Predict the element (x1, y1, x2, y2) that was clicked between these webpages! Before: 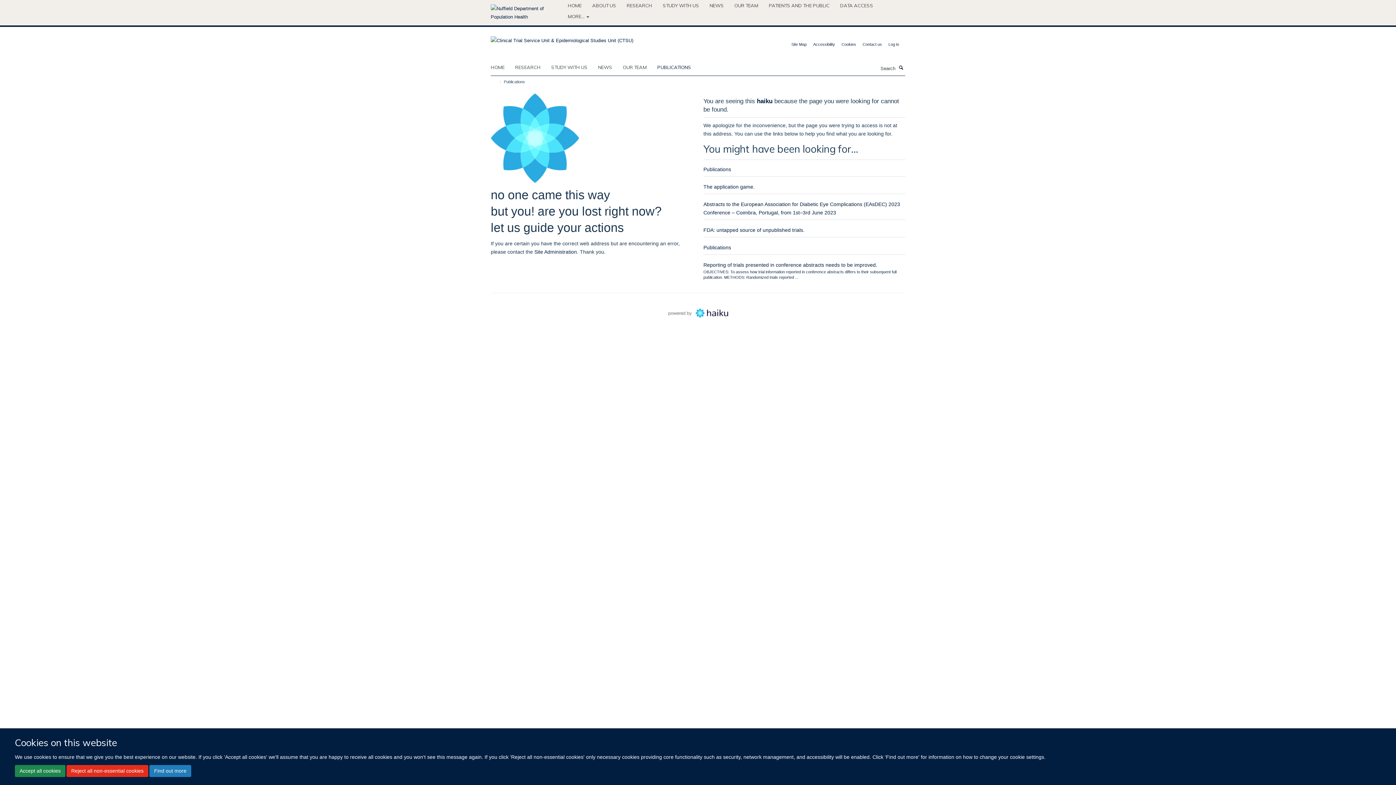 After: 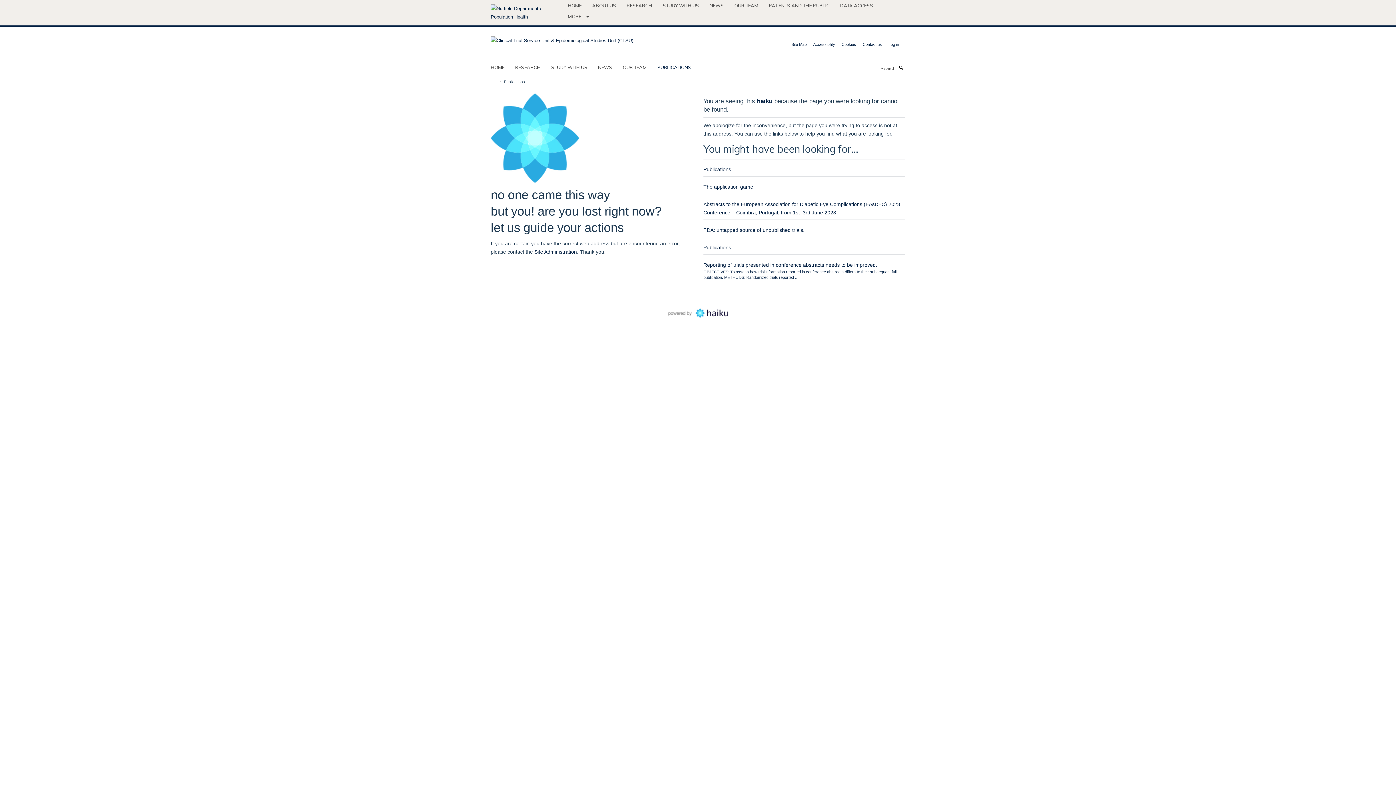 Action: label: Reject all non-essential cookies bbox: (66, 765, 148, 777)